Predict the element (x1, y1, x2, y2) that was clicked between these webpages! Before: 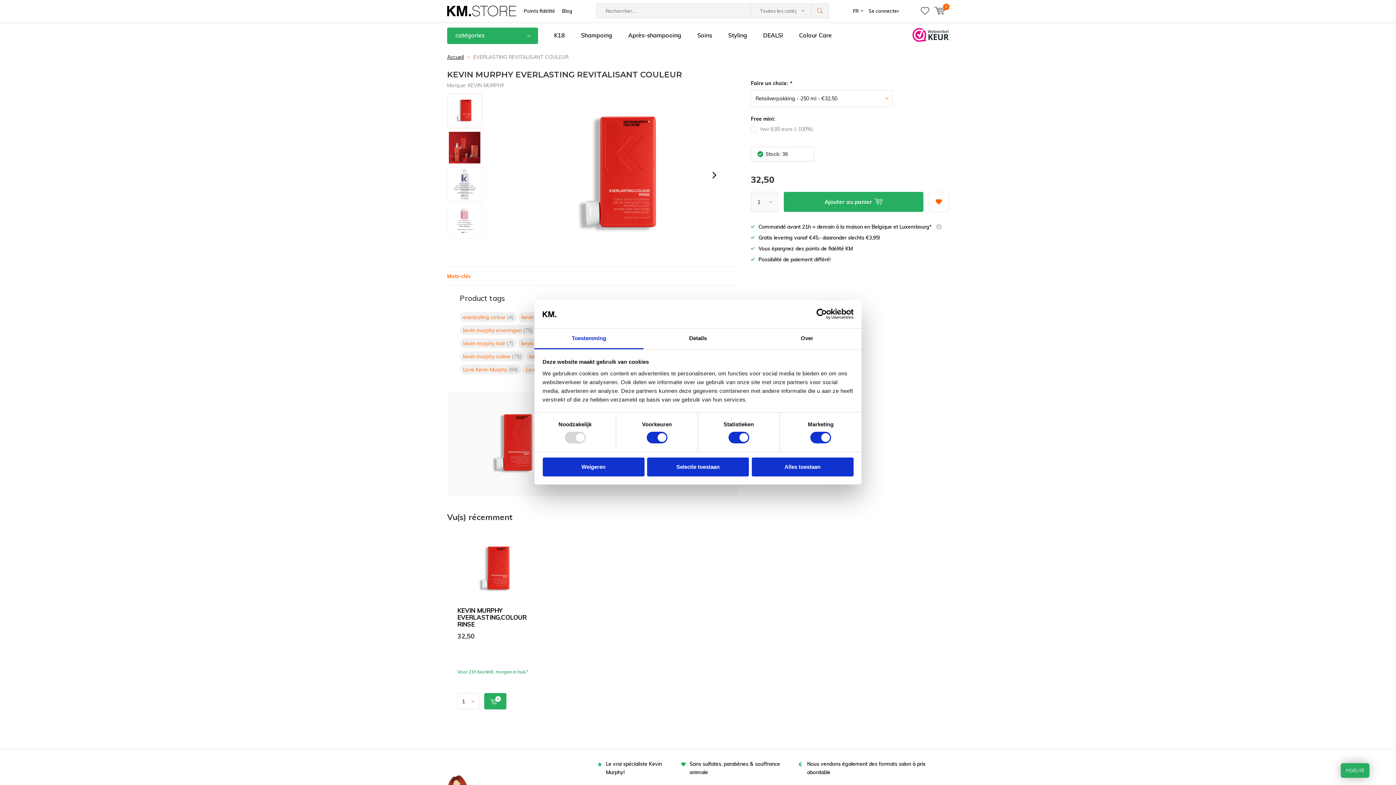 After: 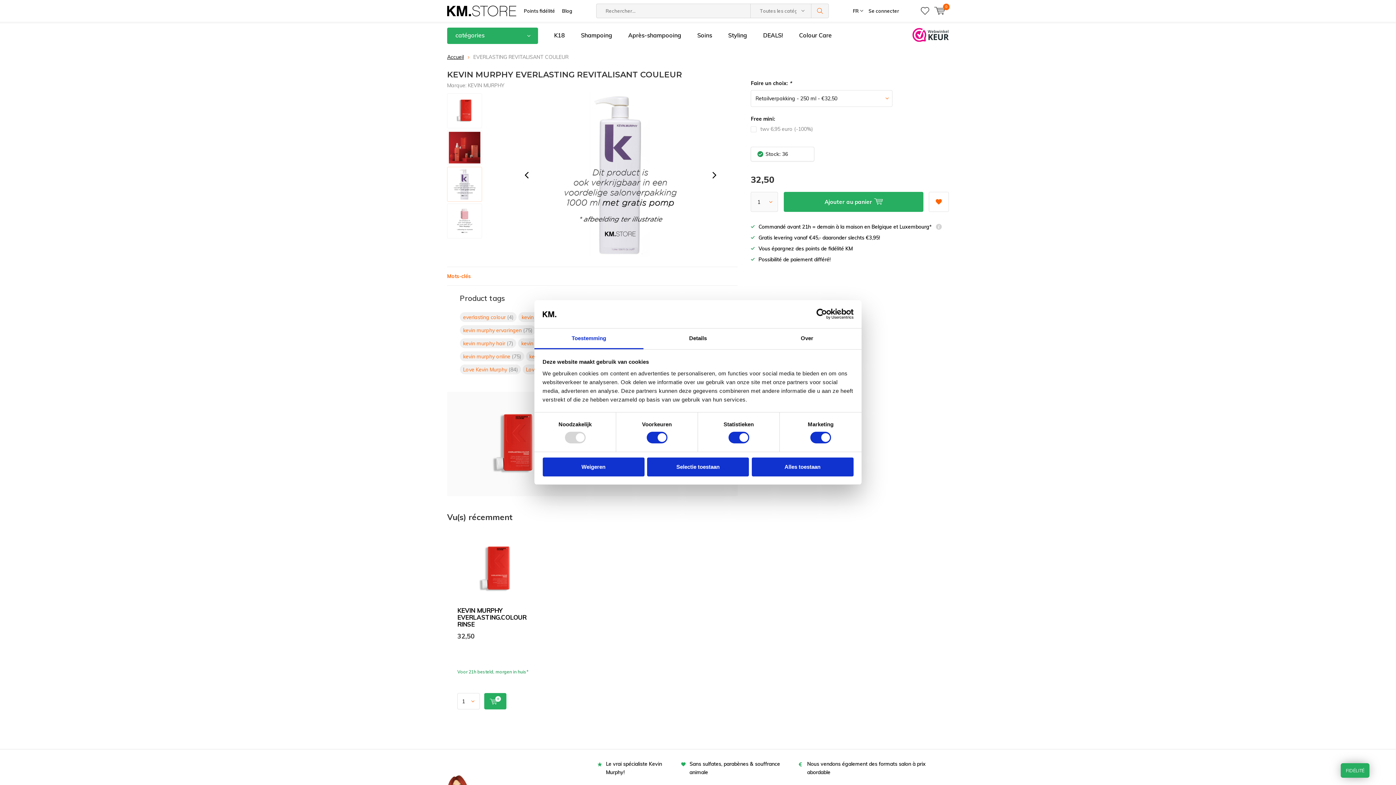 Action: bbox: (447, 166, 482, 201)